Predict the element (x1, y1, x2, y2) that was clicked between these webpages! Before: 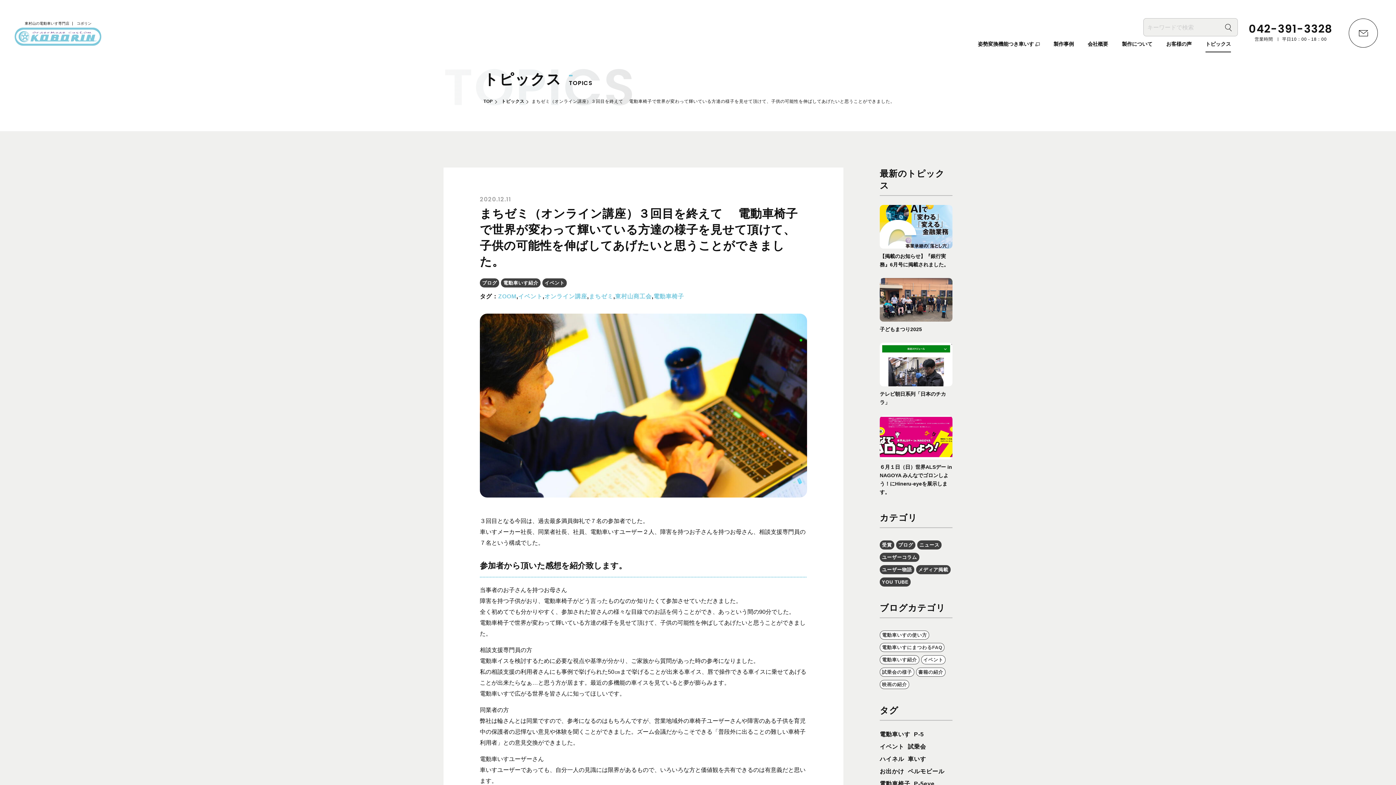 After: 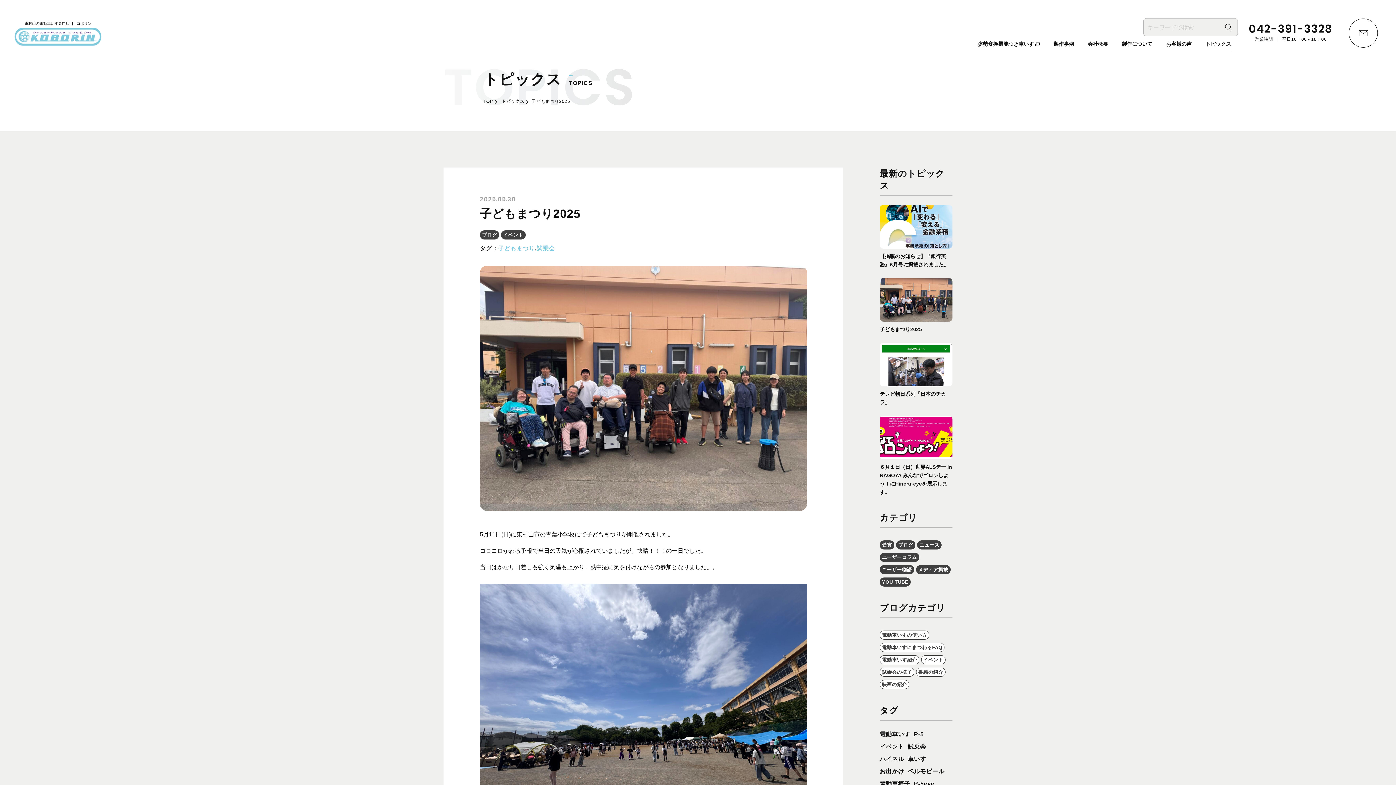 Action: label: 子どもまつり2025 bbox: (880, 278, 952, 333)